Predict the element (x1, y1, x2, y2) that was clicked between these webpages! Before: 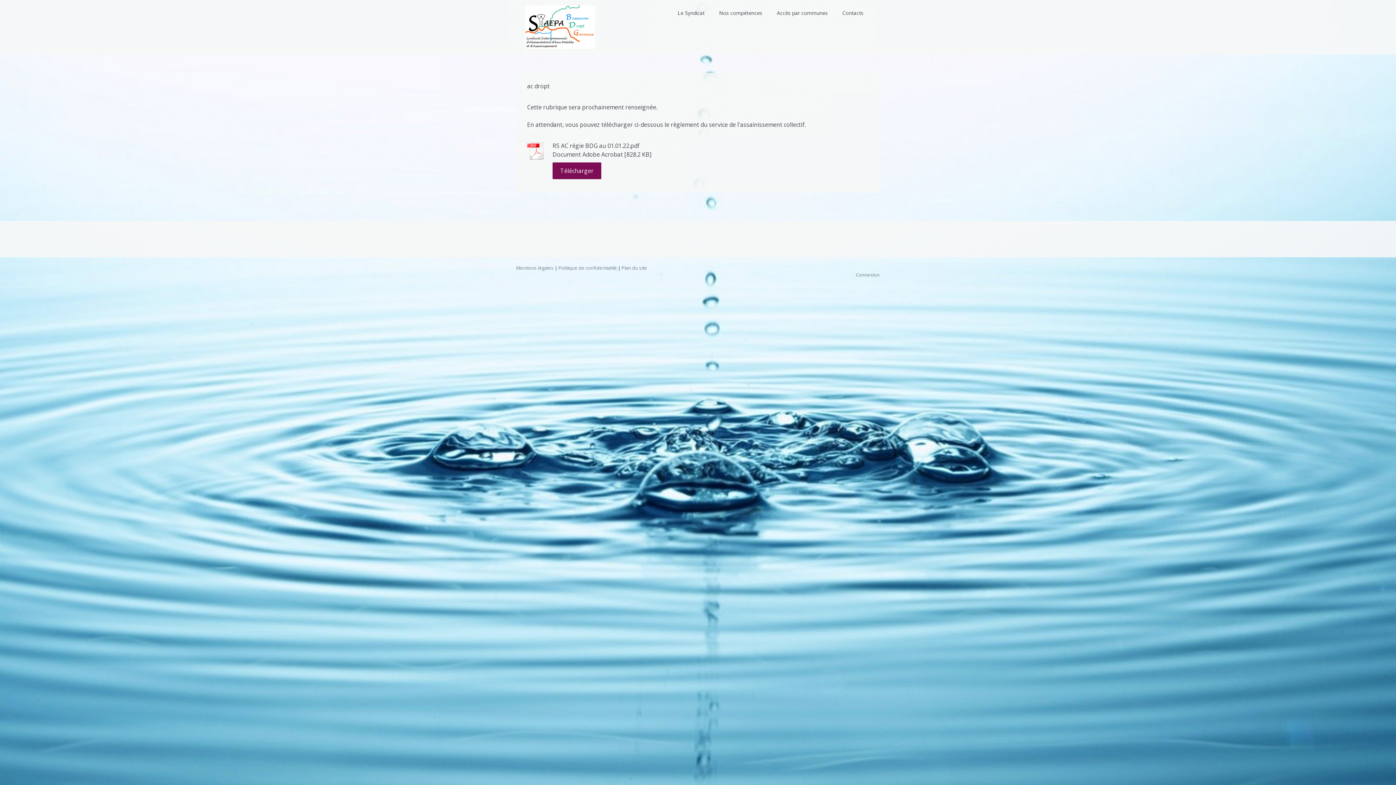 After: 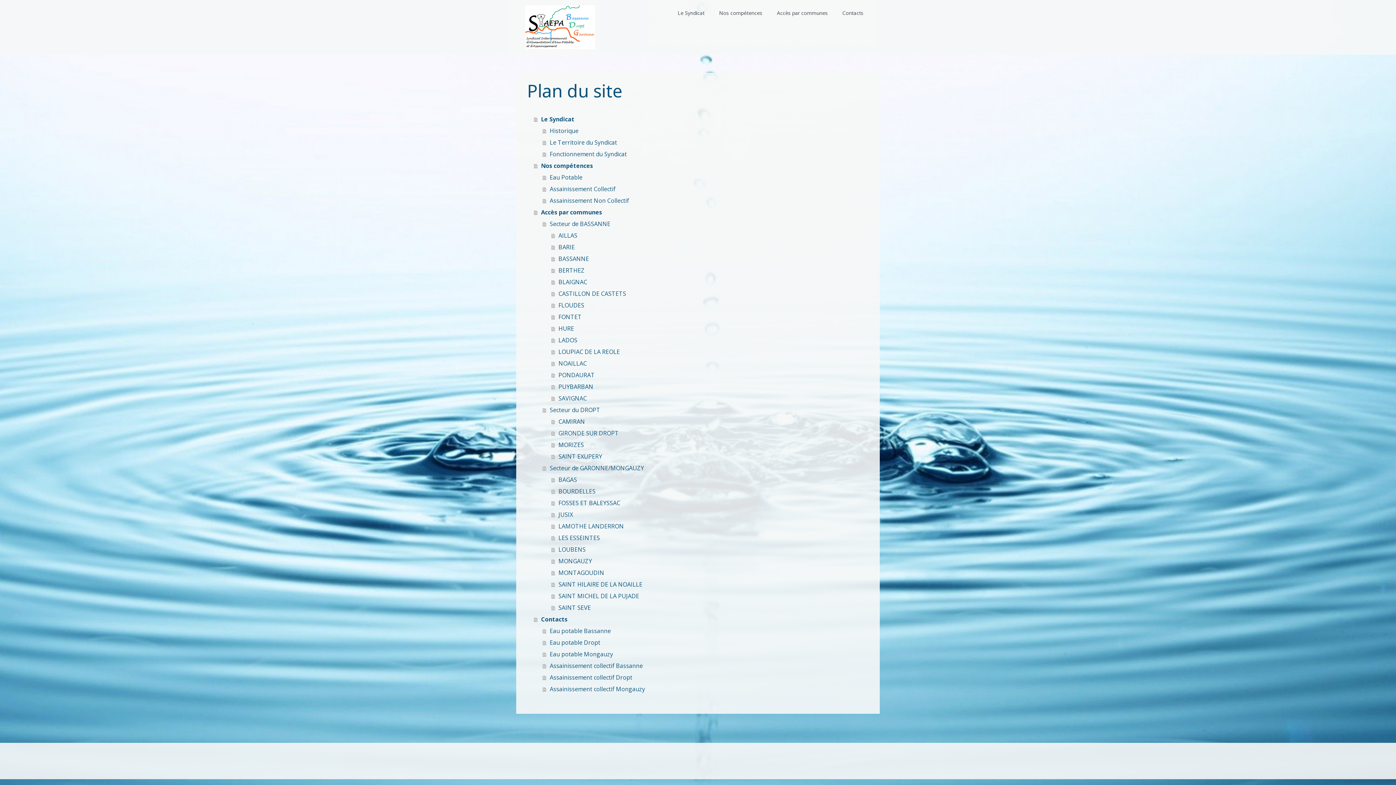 Action: bbox: (621, 264, 647, 271) label: Plan du site